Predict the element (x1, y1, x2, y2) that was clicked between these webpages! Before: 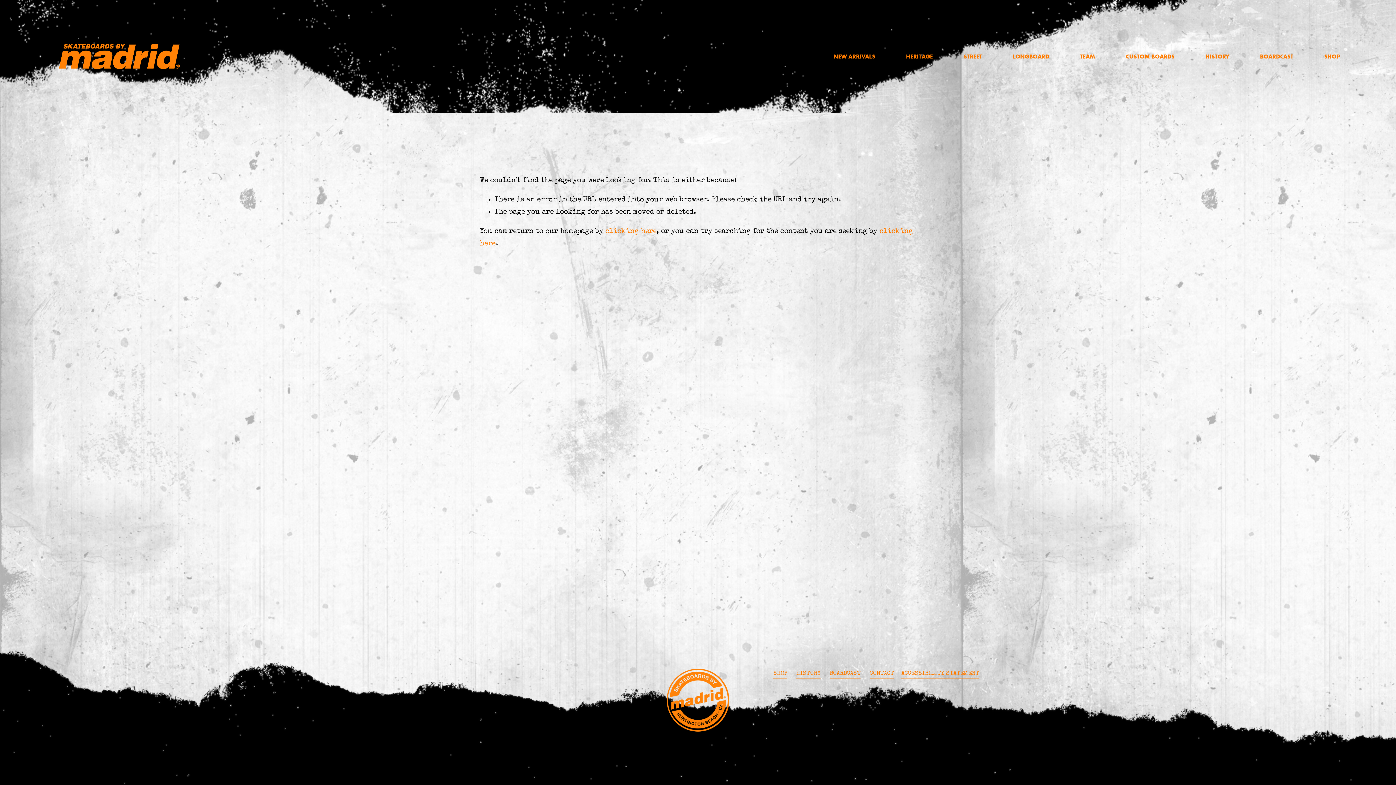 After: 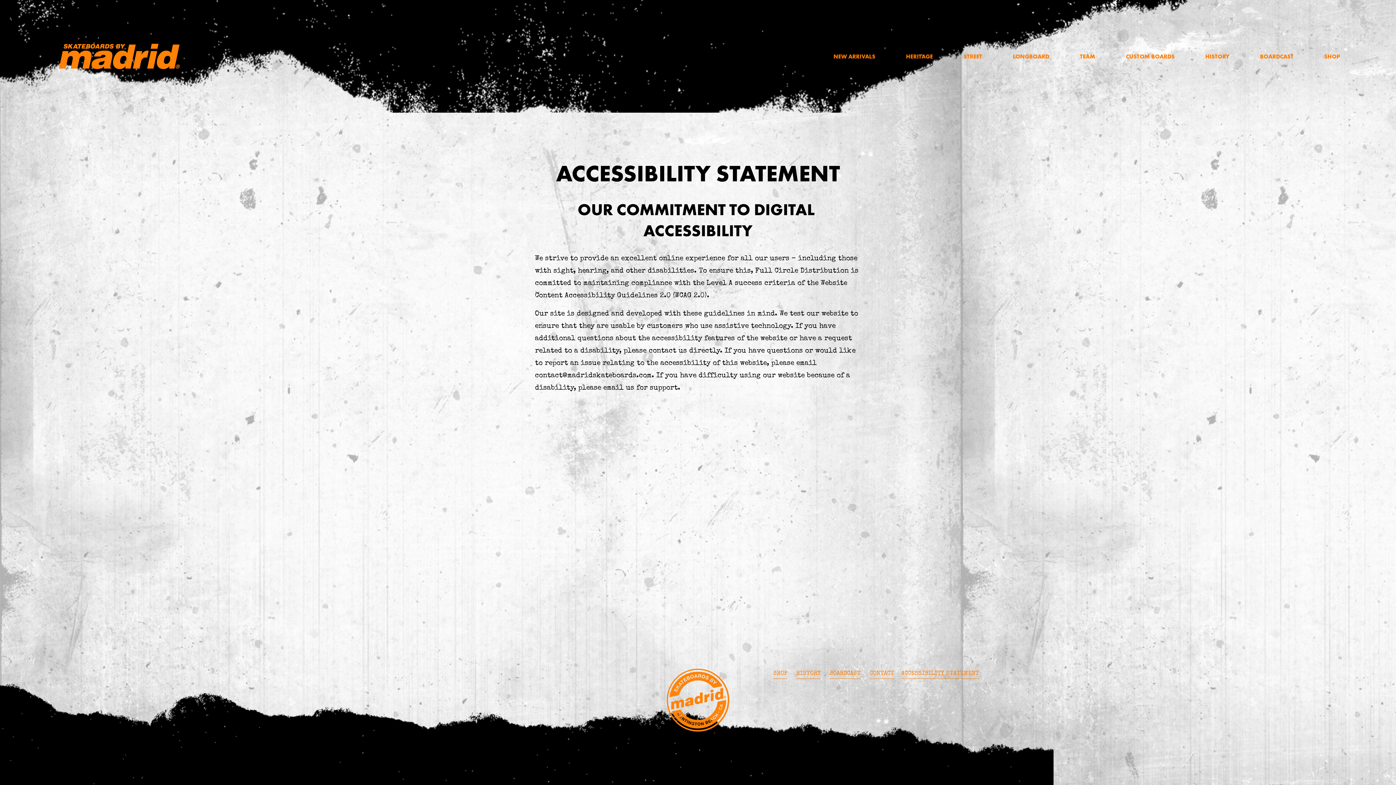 Action: label: ACCESSIBILITY STATEMENT bbox: (901, 669, 979, 679)